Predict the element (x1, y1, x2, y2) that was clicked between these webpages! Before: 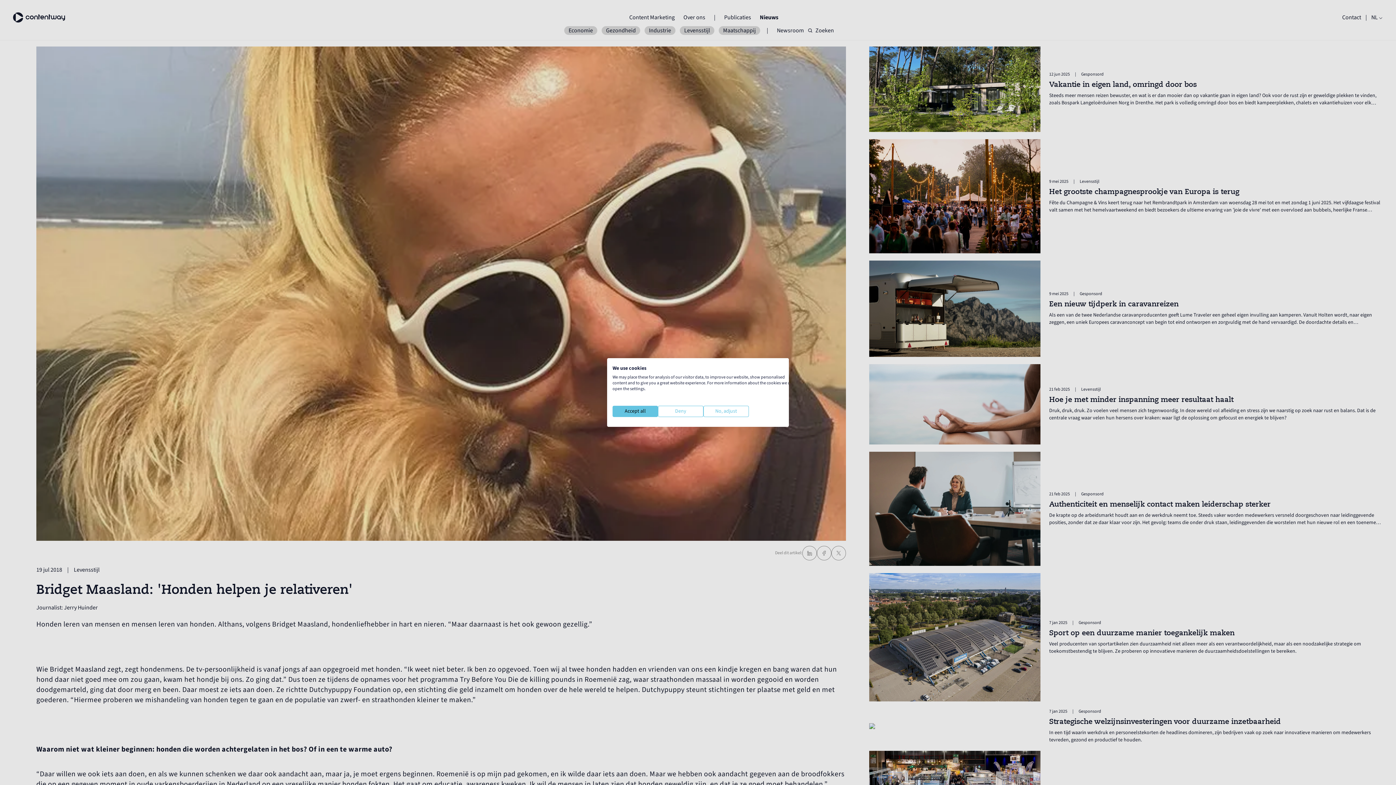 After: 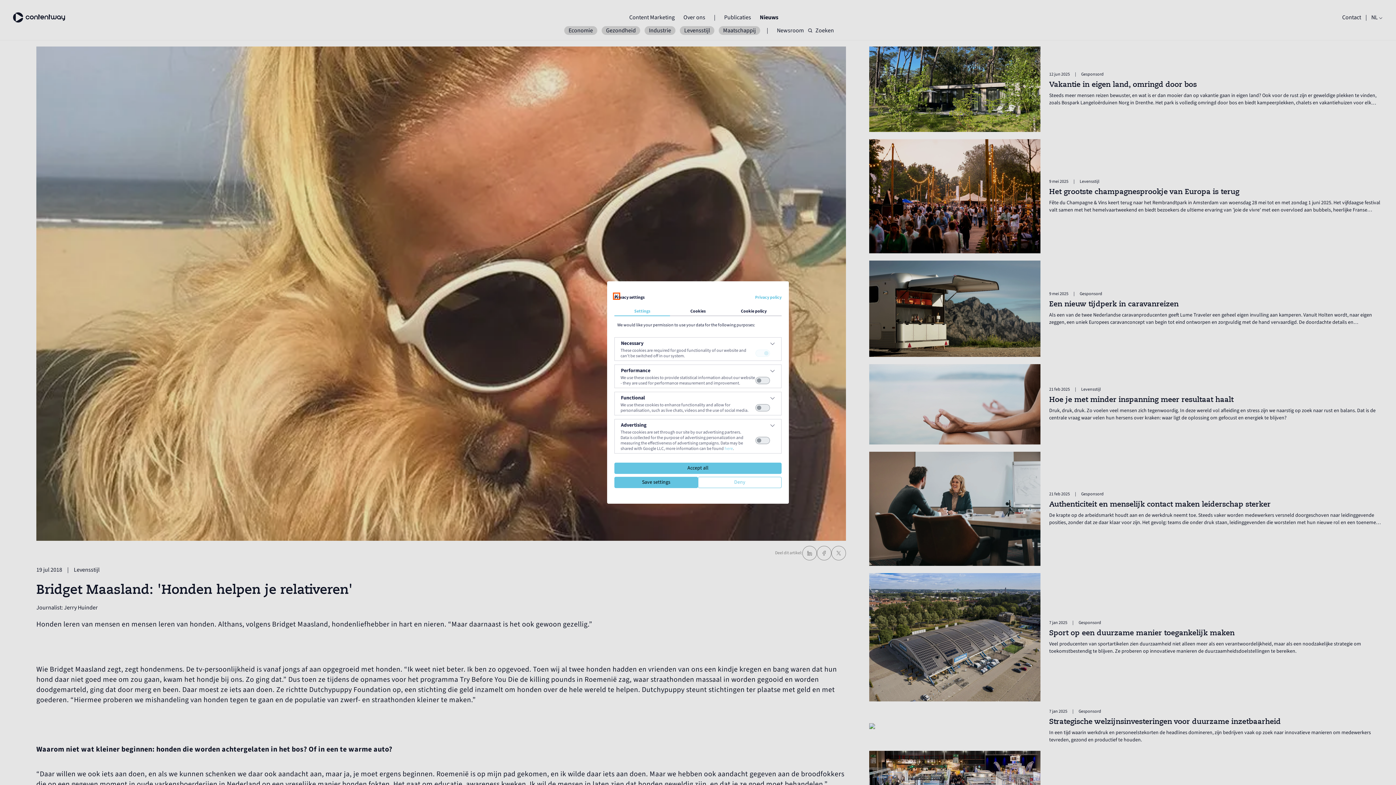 Action: label: Adjust cookie preferences bbox: (703, 406, 749, 417)